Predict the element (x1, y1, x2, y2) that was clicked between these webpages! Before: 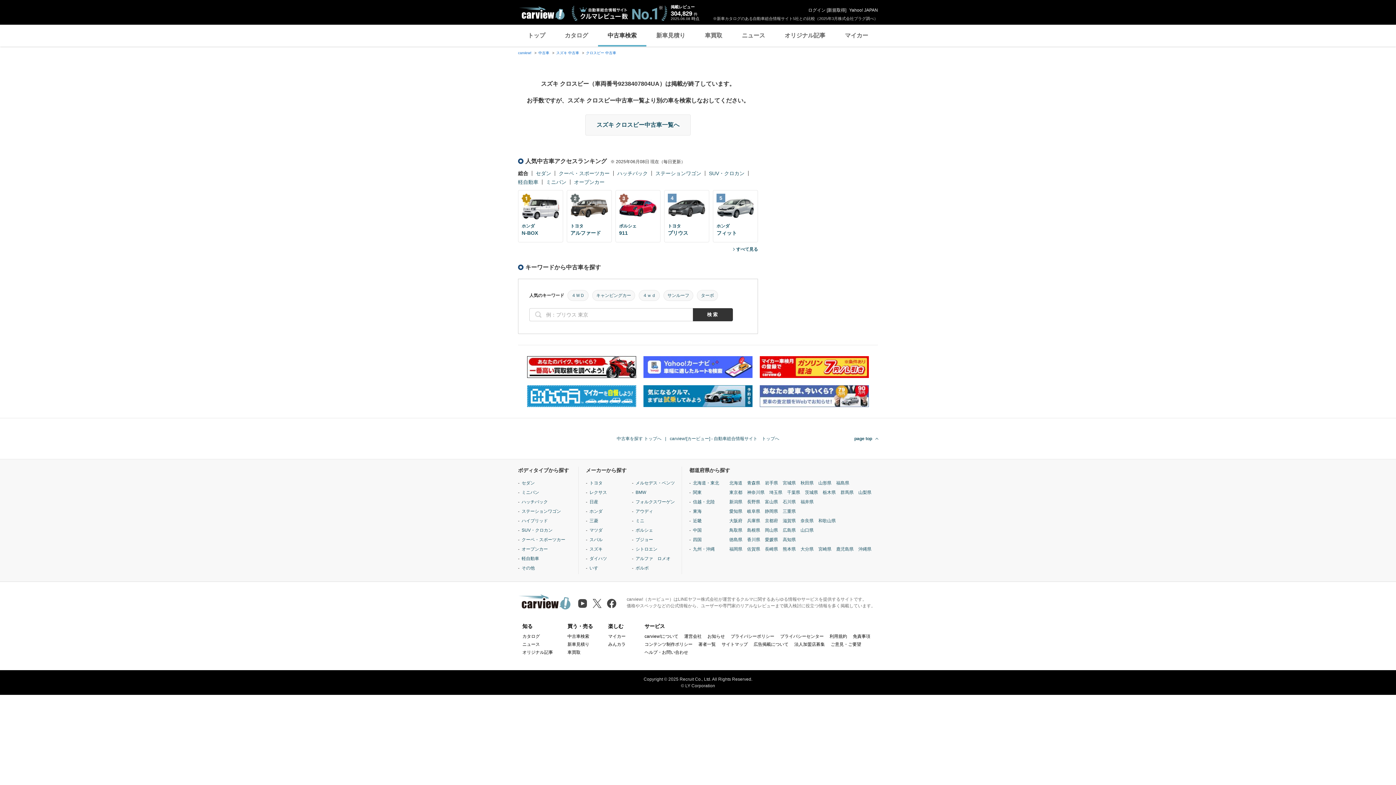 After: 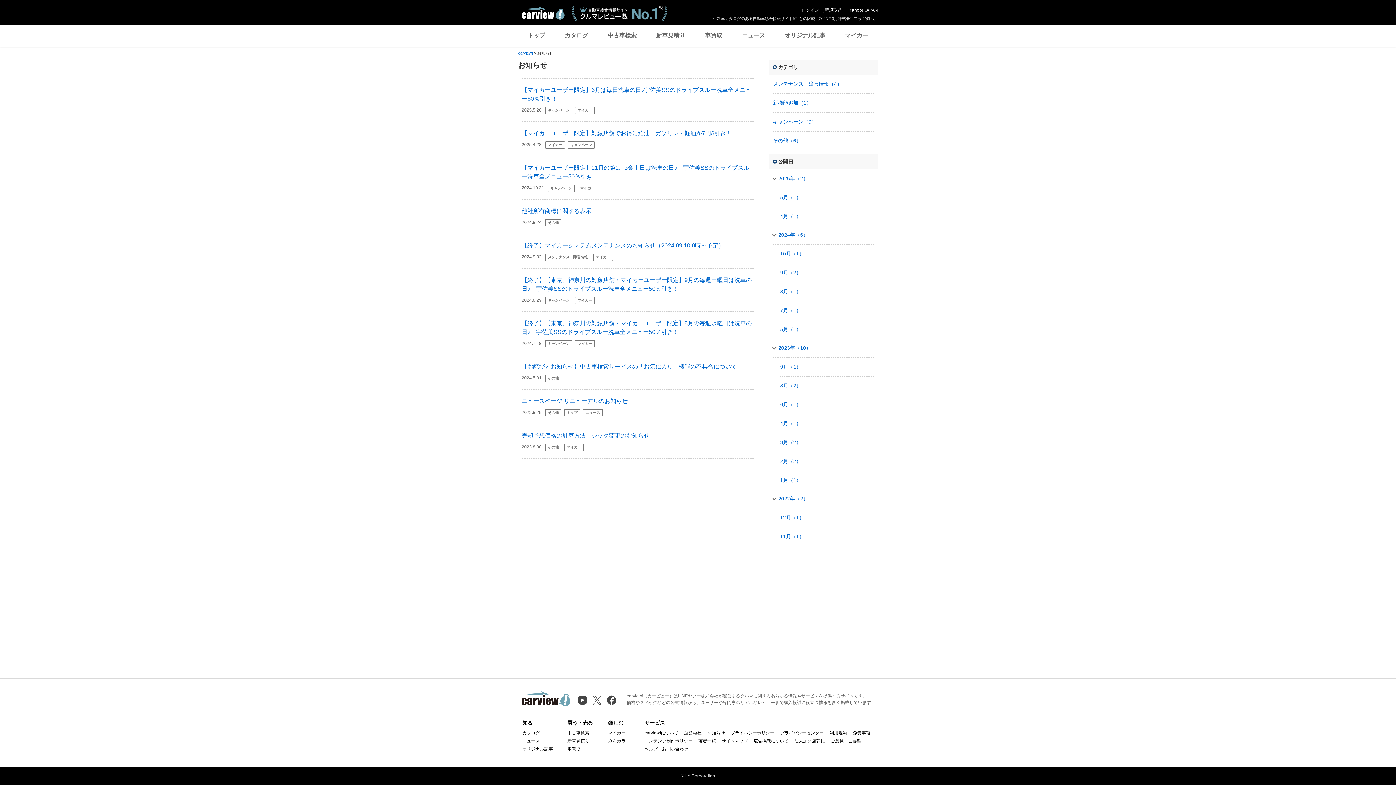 Action: bbox: (707, 634, 725, 639) label: お知らせ